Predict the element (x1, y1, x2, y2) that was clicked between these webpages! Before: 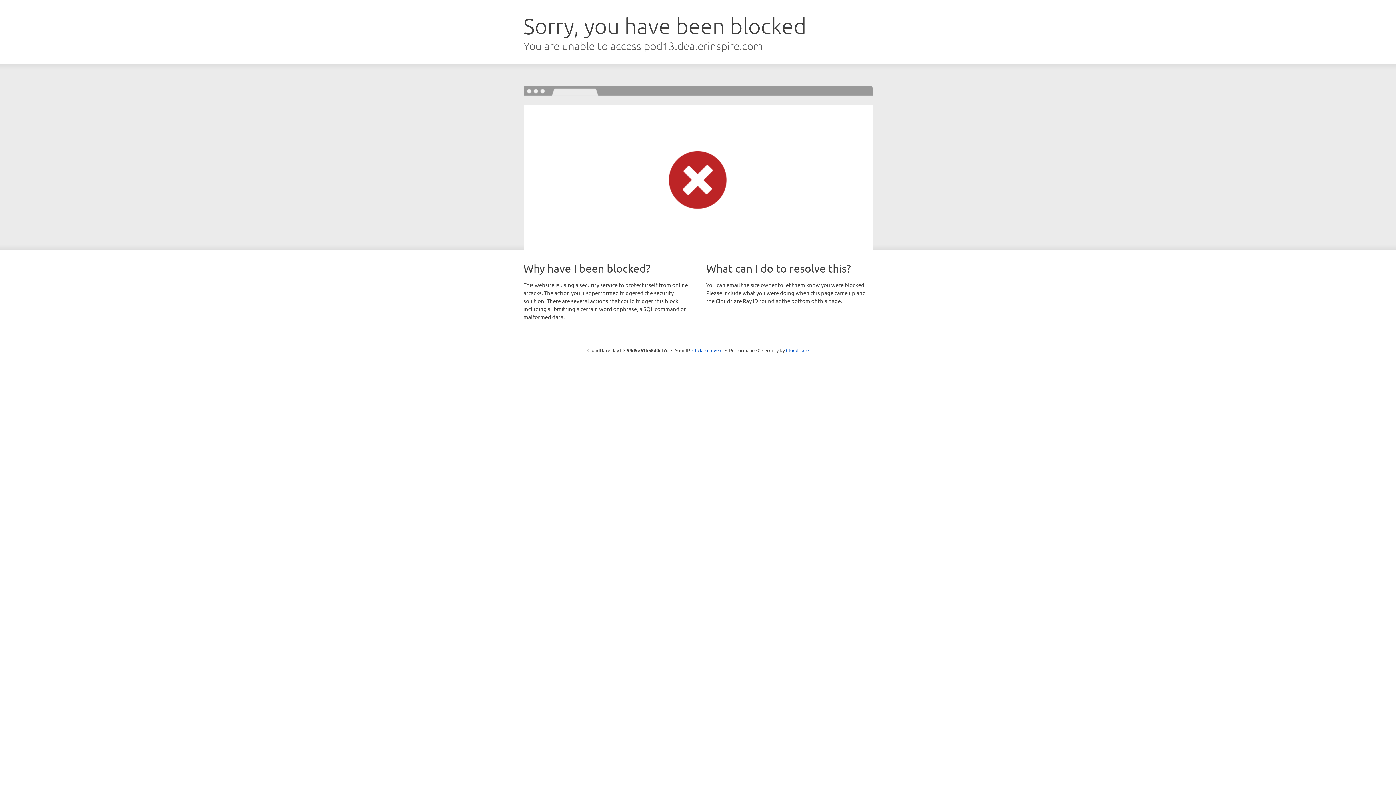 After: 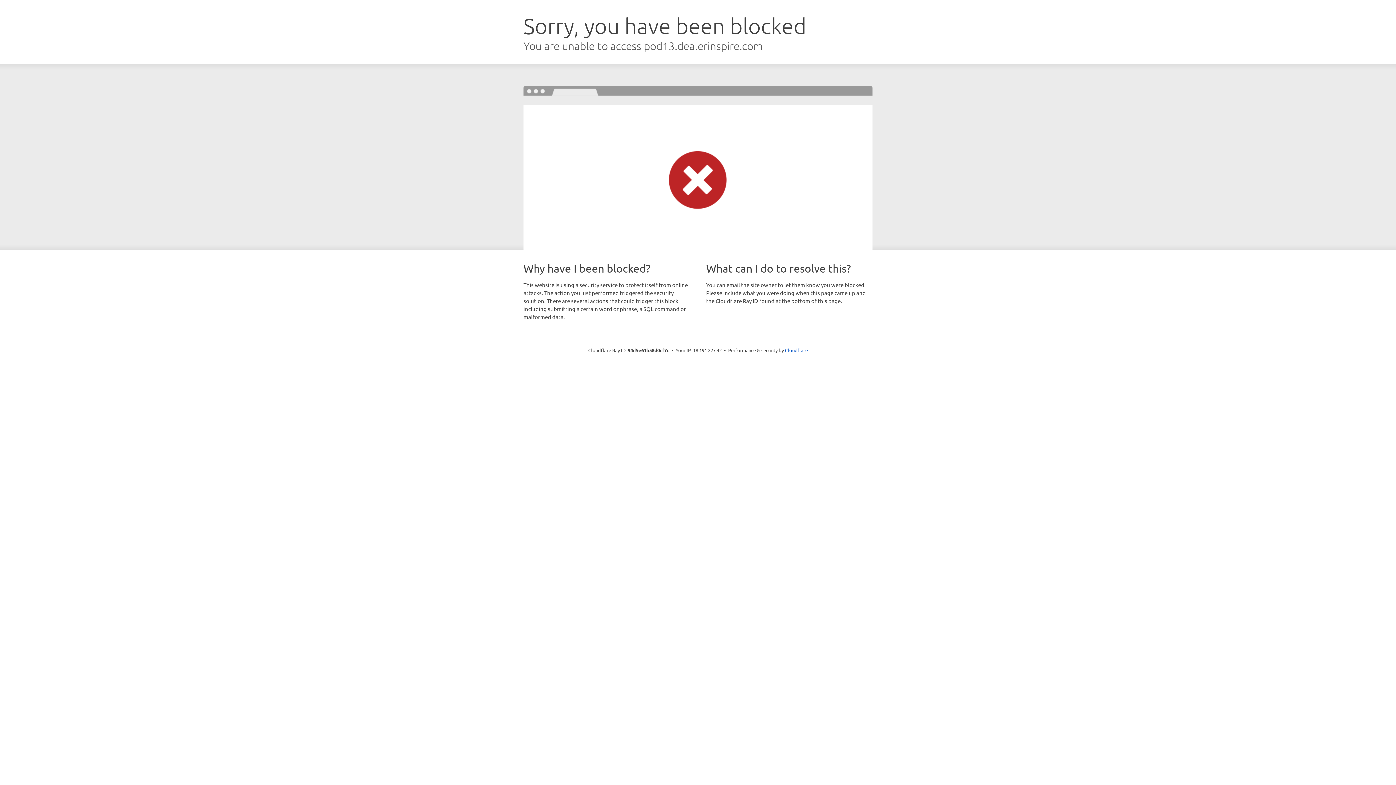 Action: label: Click to reveal bbox: (692, 346, 722, 353)